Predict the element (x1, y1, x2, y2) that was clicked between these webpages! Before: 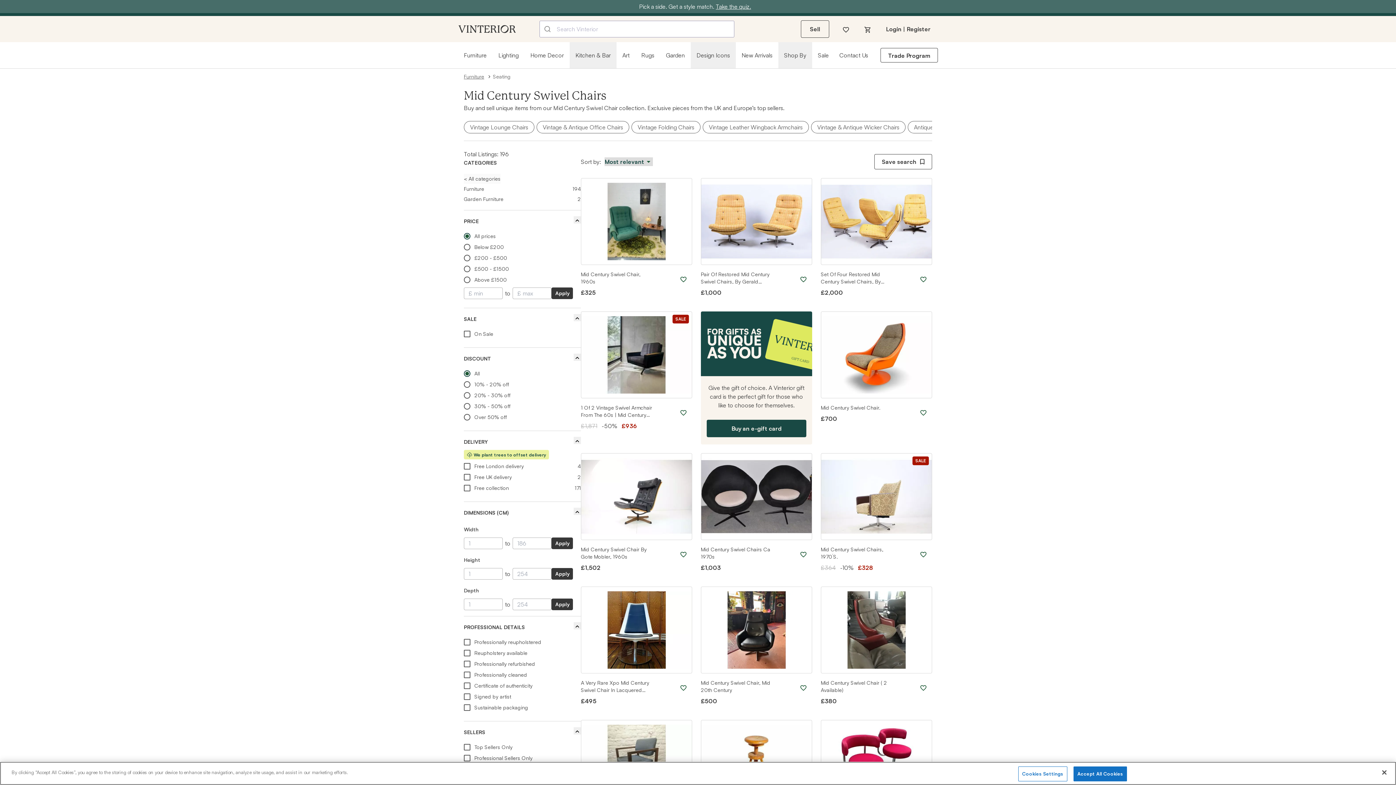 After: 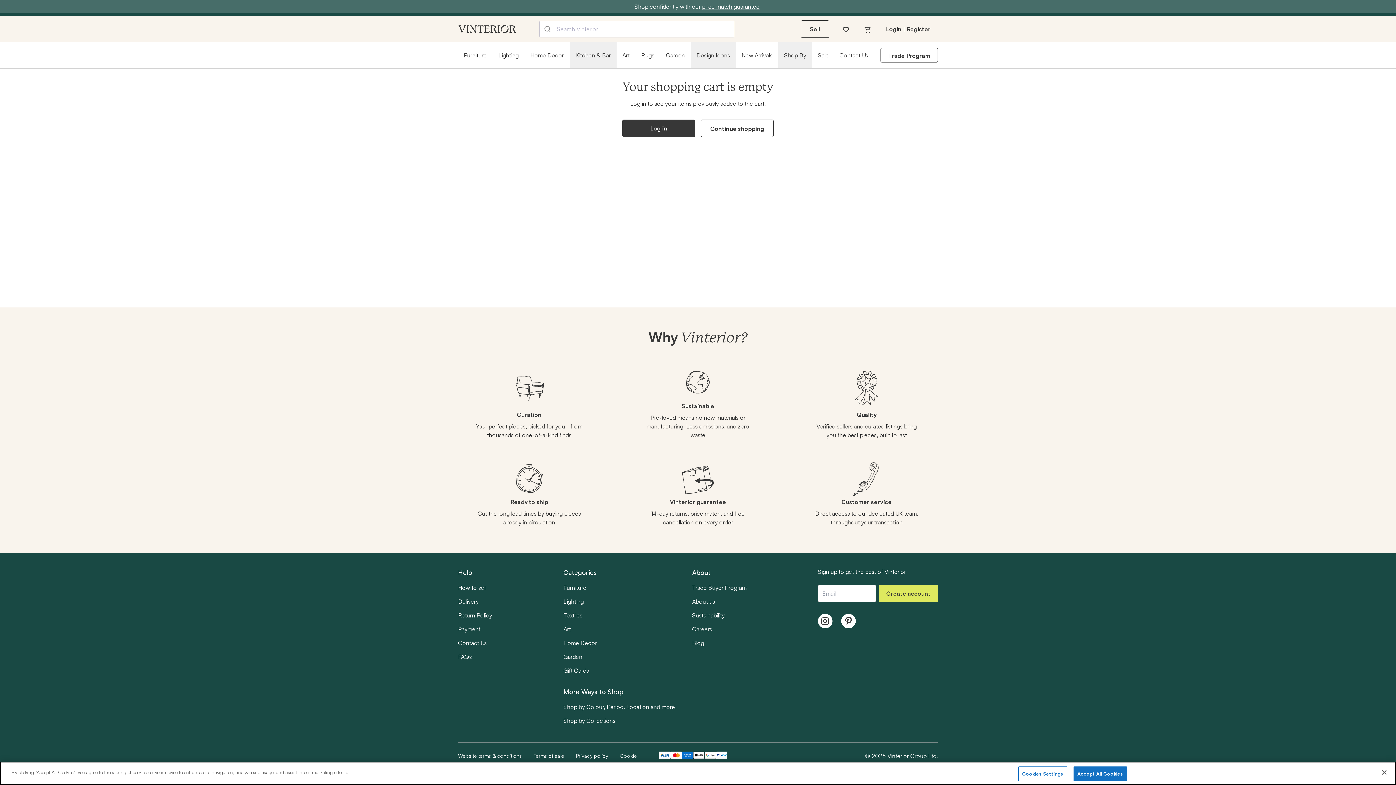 Action: bbox: (857, 20, 878, 37)